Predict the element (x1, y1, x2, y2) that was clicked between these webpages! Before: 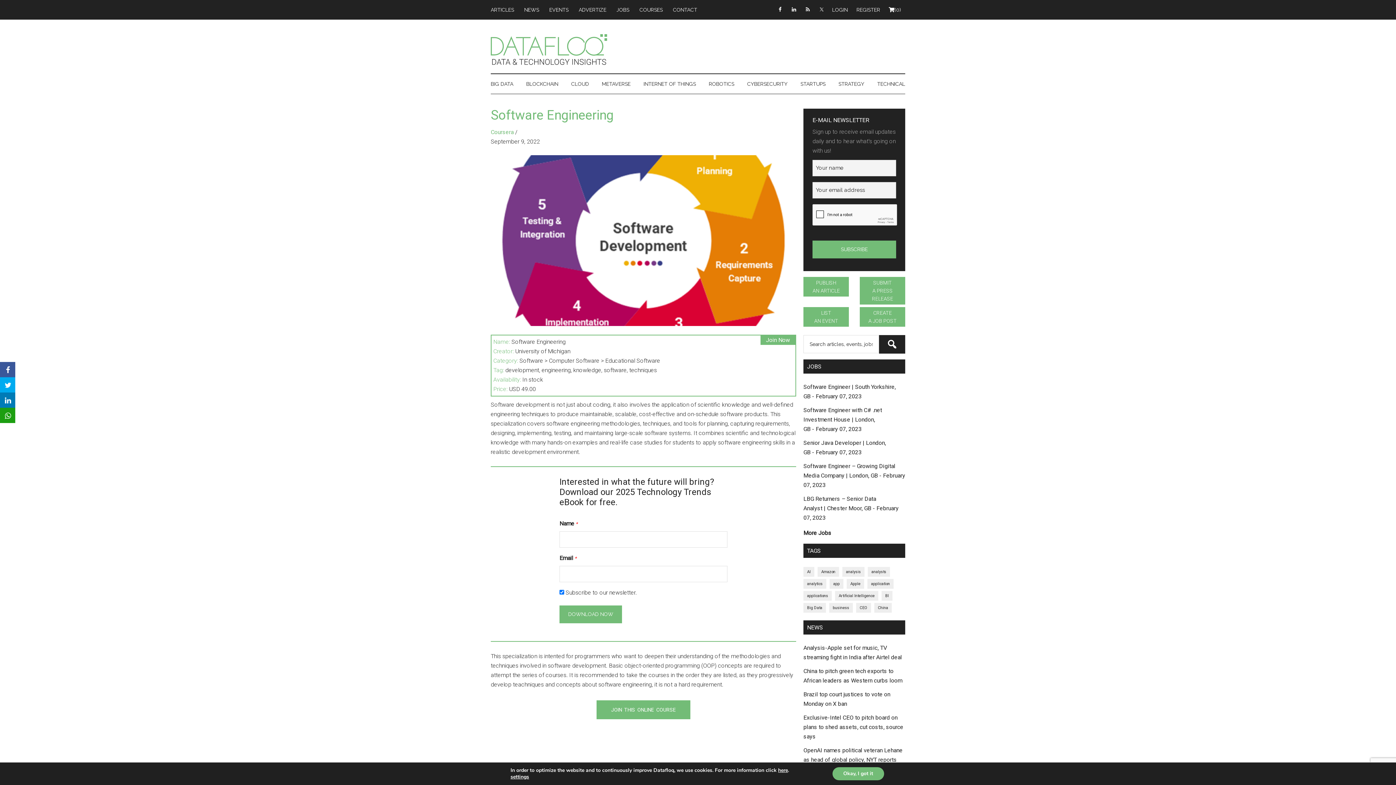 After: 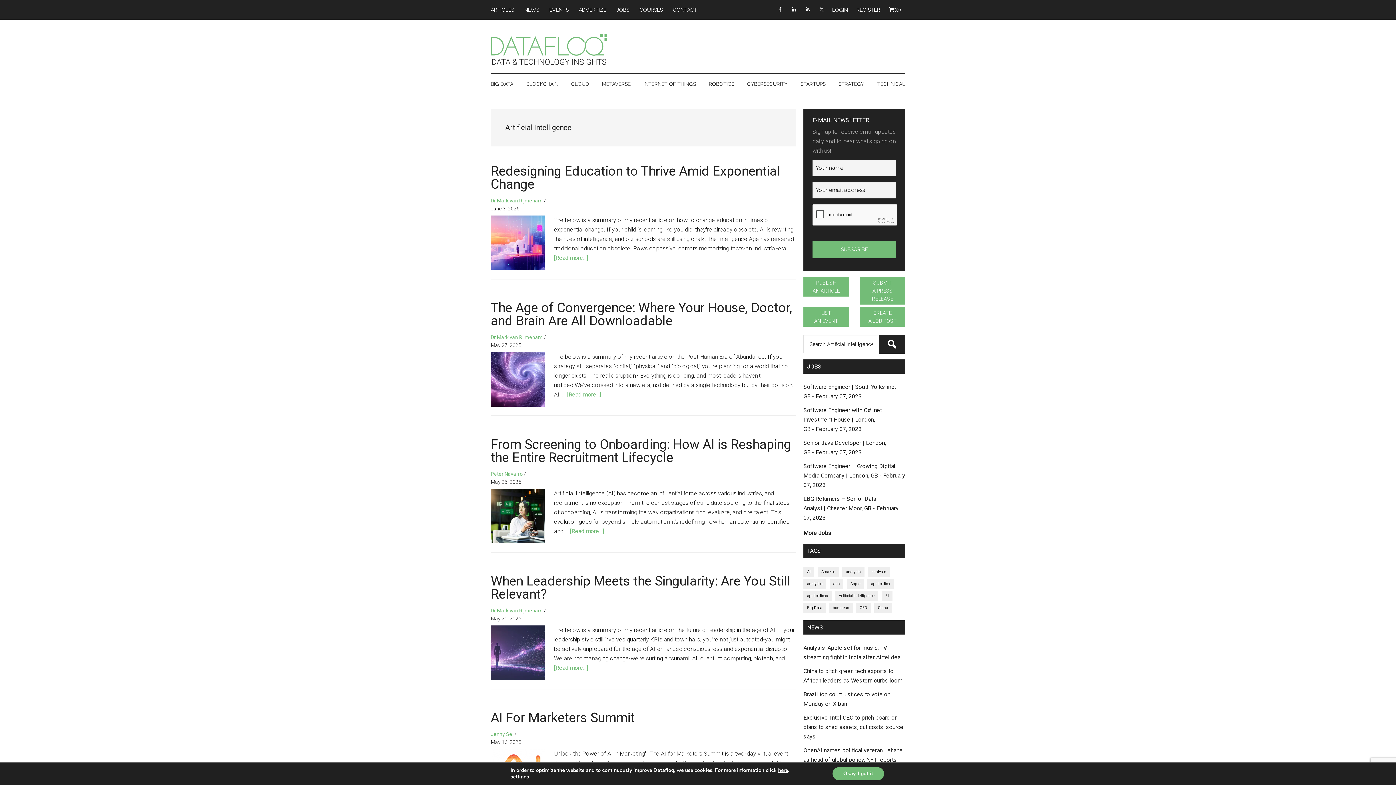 Action: label: Artificial Intelligence (1,946 items) bbox: (835, 591, 878, 600)